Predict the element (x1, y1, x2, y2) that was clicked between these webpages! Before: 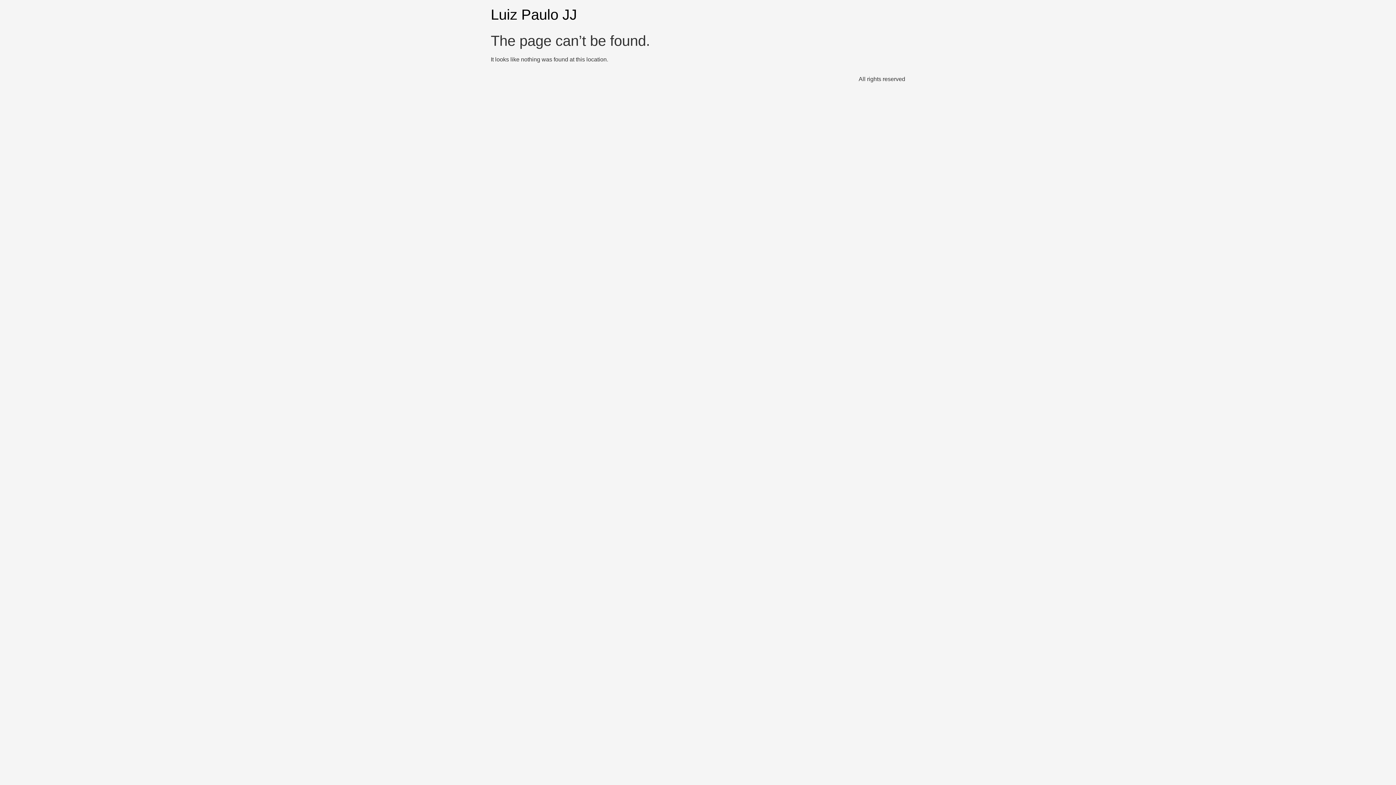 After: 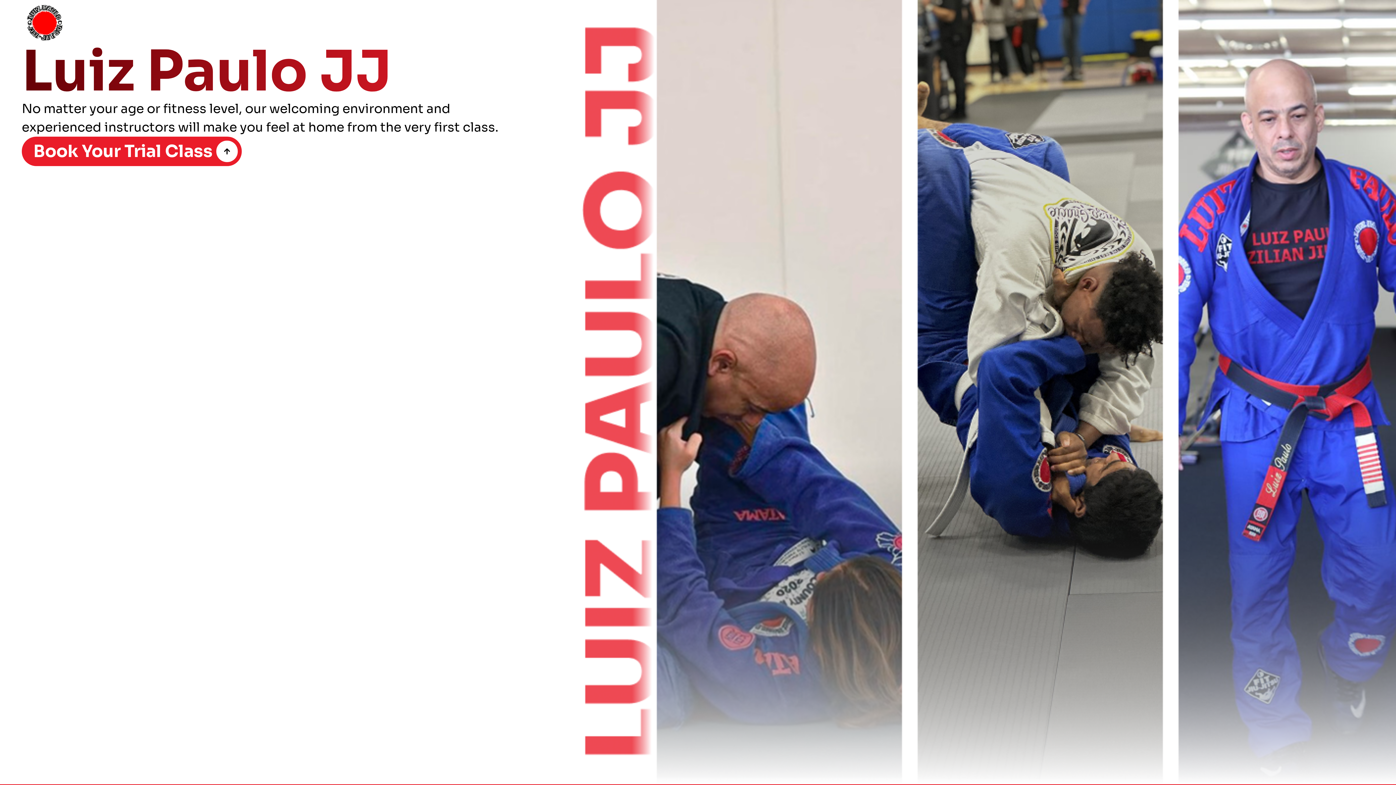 Action: bbox: (490, 6, 577, 22) label: Luiz Paulo JJ